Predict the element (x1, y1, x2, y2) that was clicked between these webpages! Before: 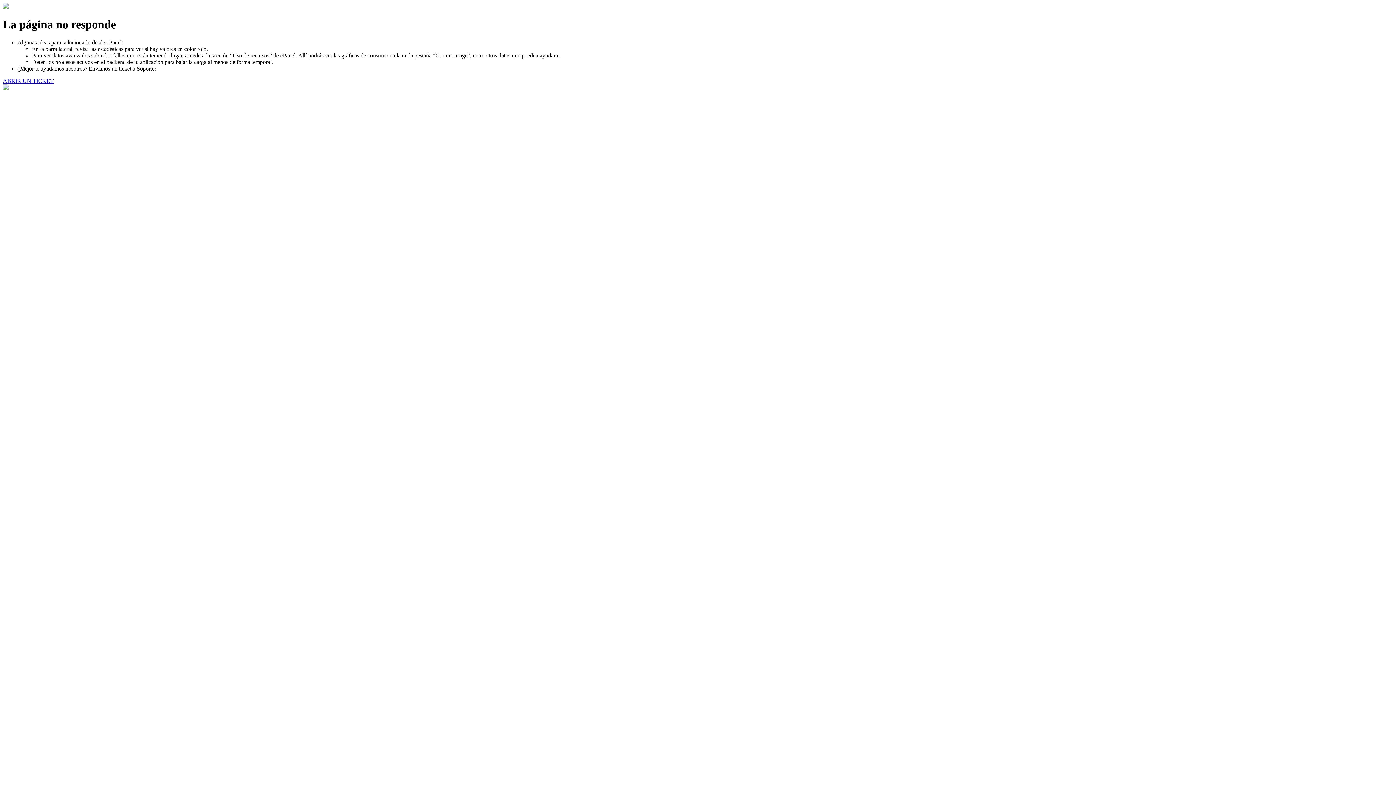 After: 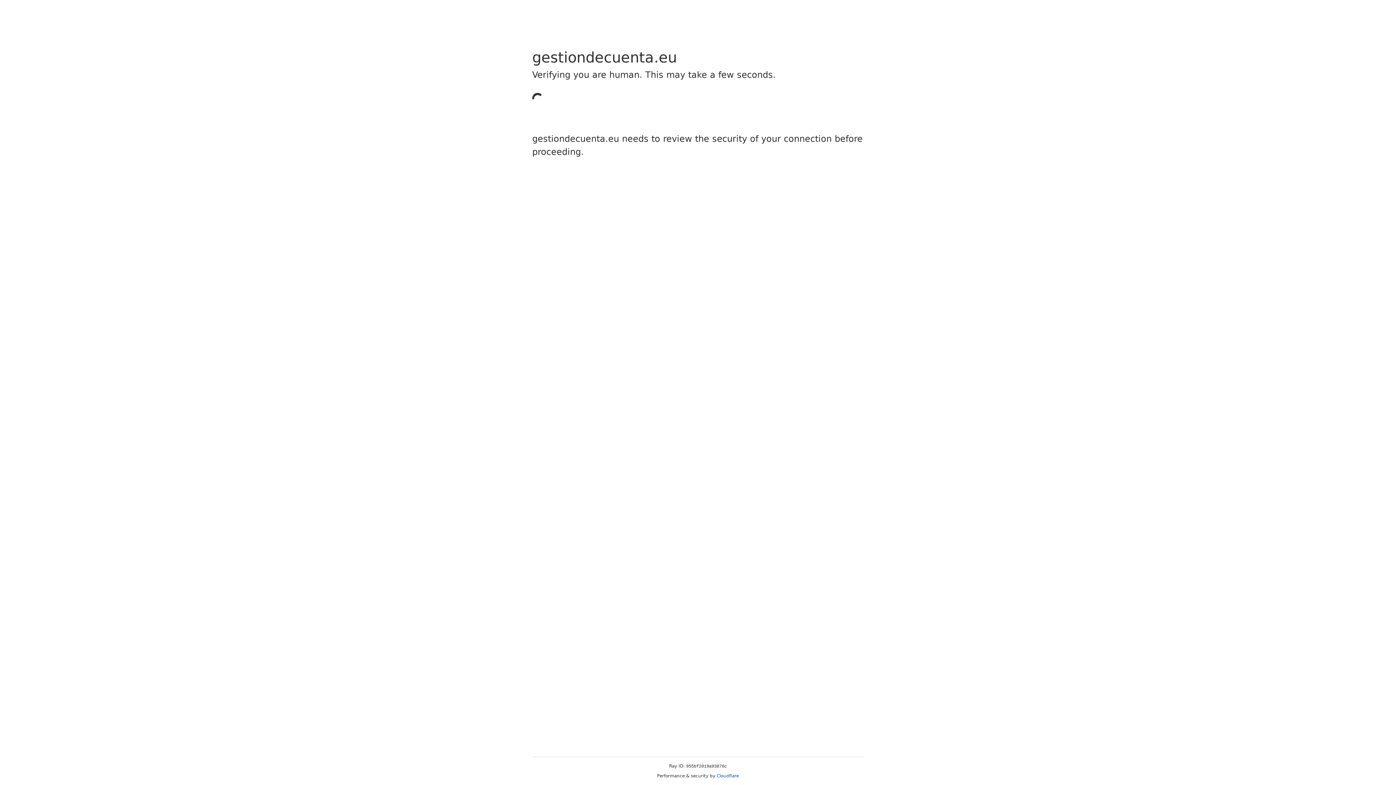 Action: label: ABRIR UN TICKET bbox: (2, 77, 53, 83)